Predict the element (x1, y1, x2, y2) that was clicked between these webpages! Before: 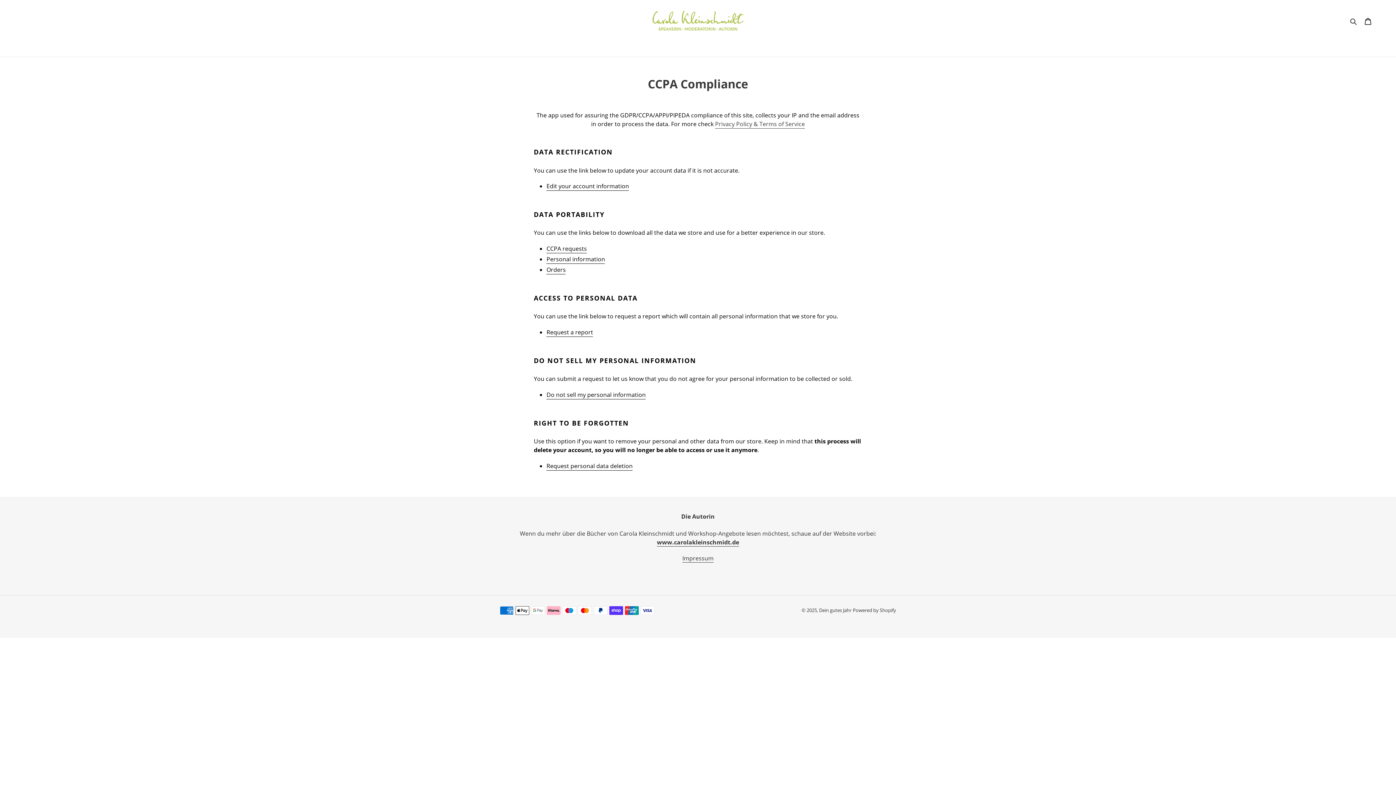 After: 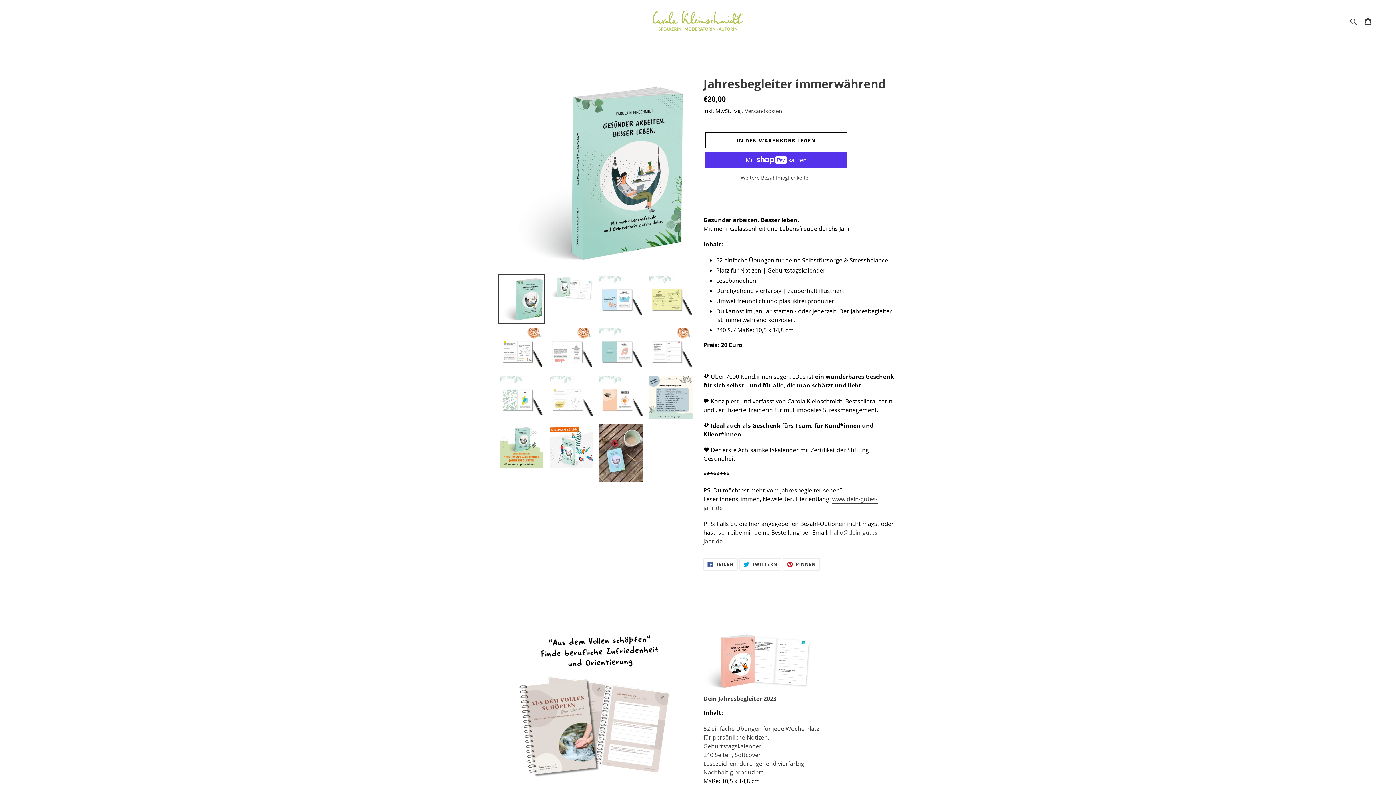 Action: bbox: (472, 10, 924, 30)